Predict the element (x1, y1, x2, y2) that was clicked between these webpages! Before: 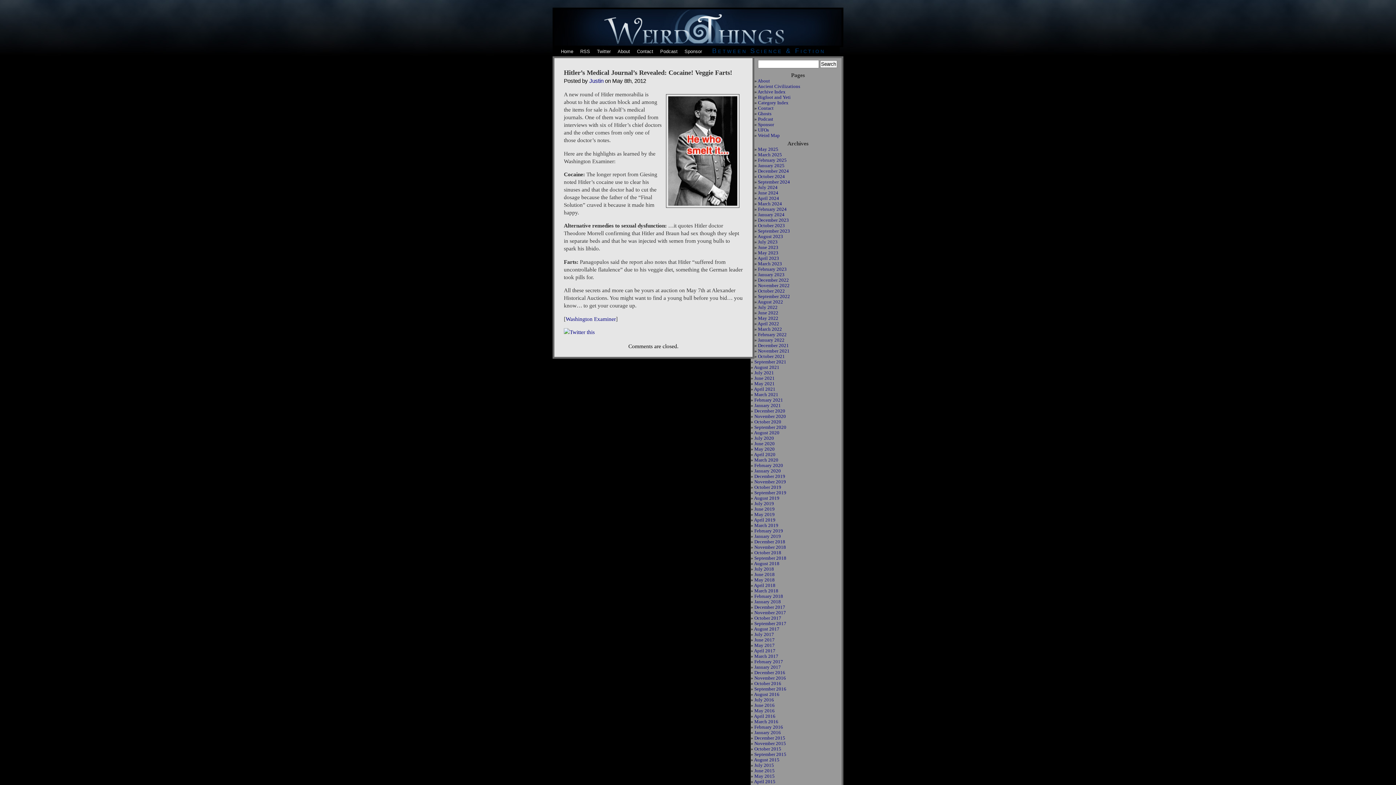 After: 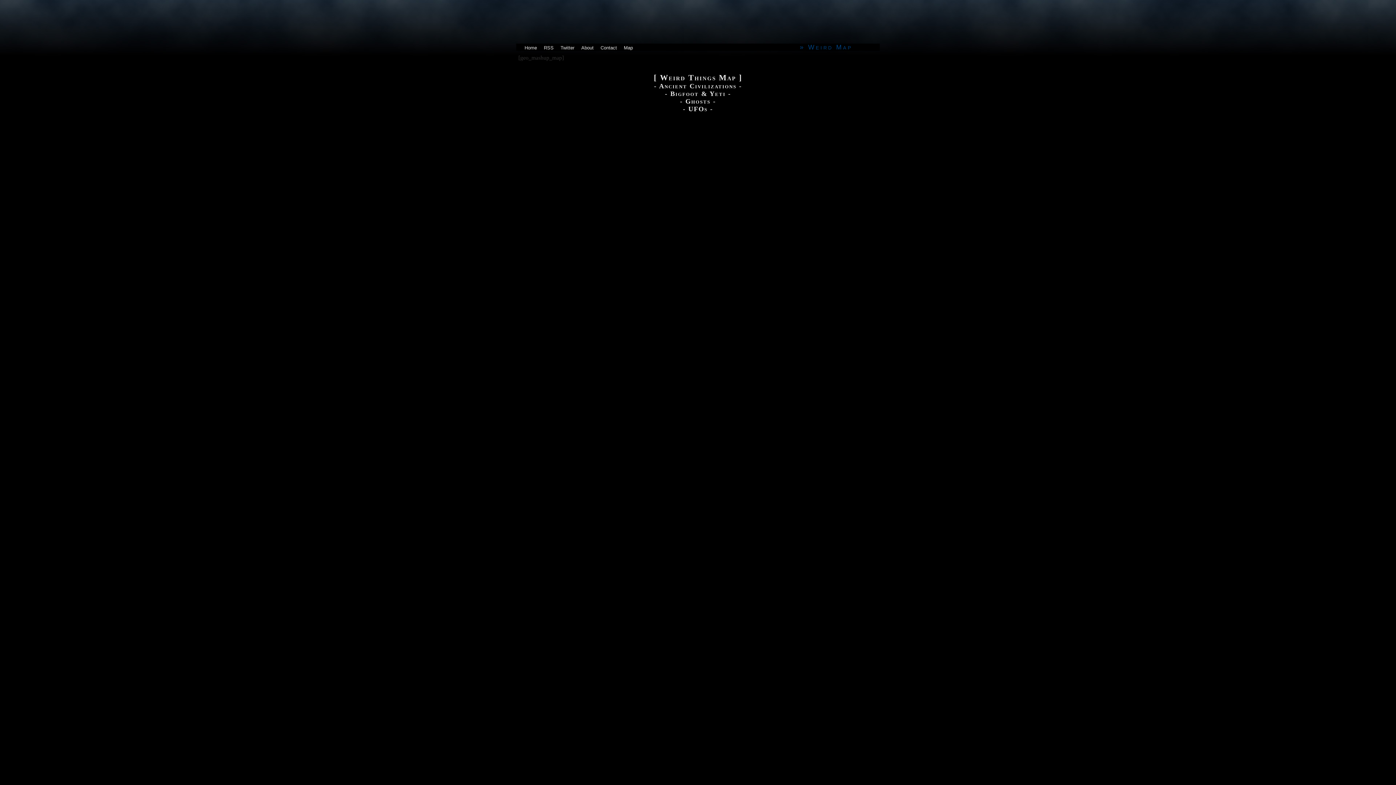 Action: bbox: (758, 133, 780, 138) label: Weird Map